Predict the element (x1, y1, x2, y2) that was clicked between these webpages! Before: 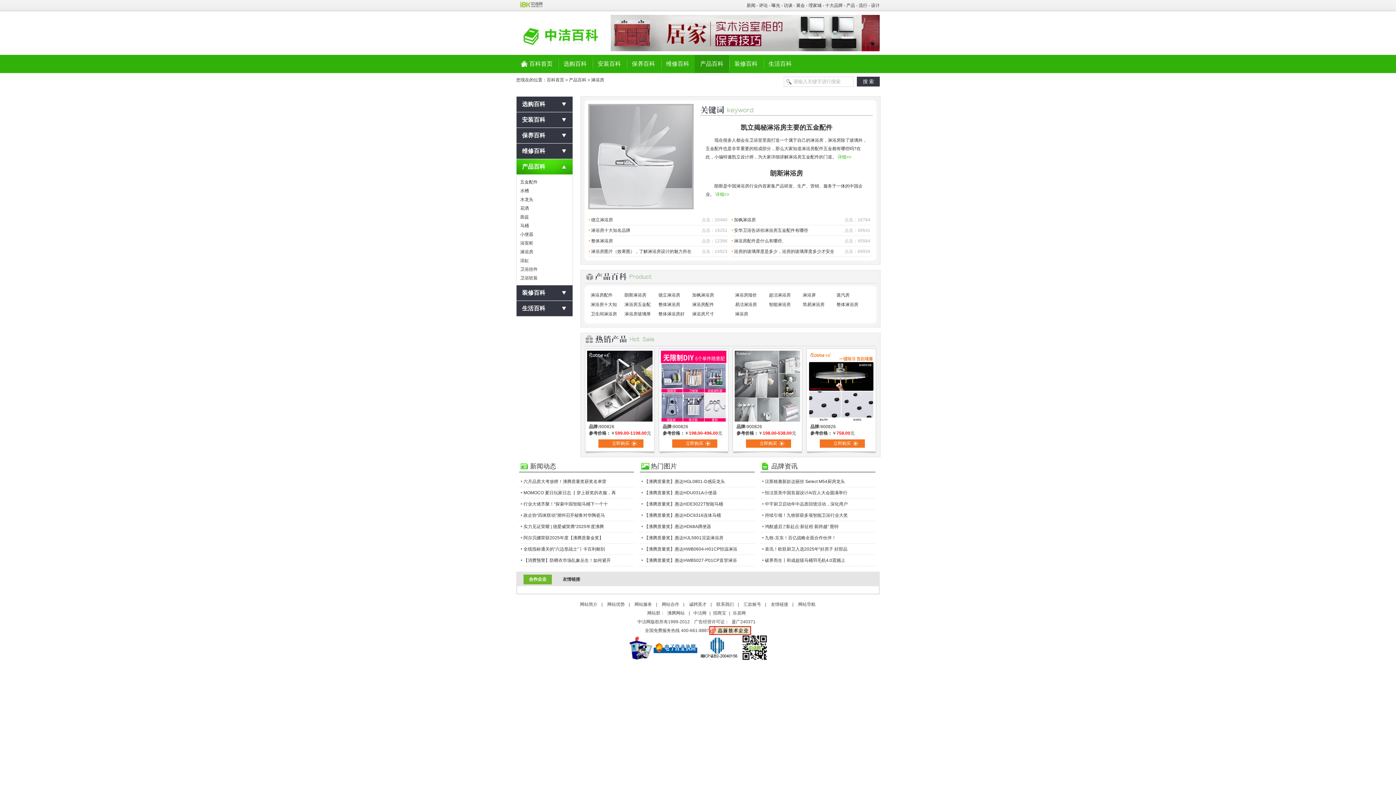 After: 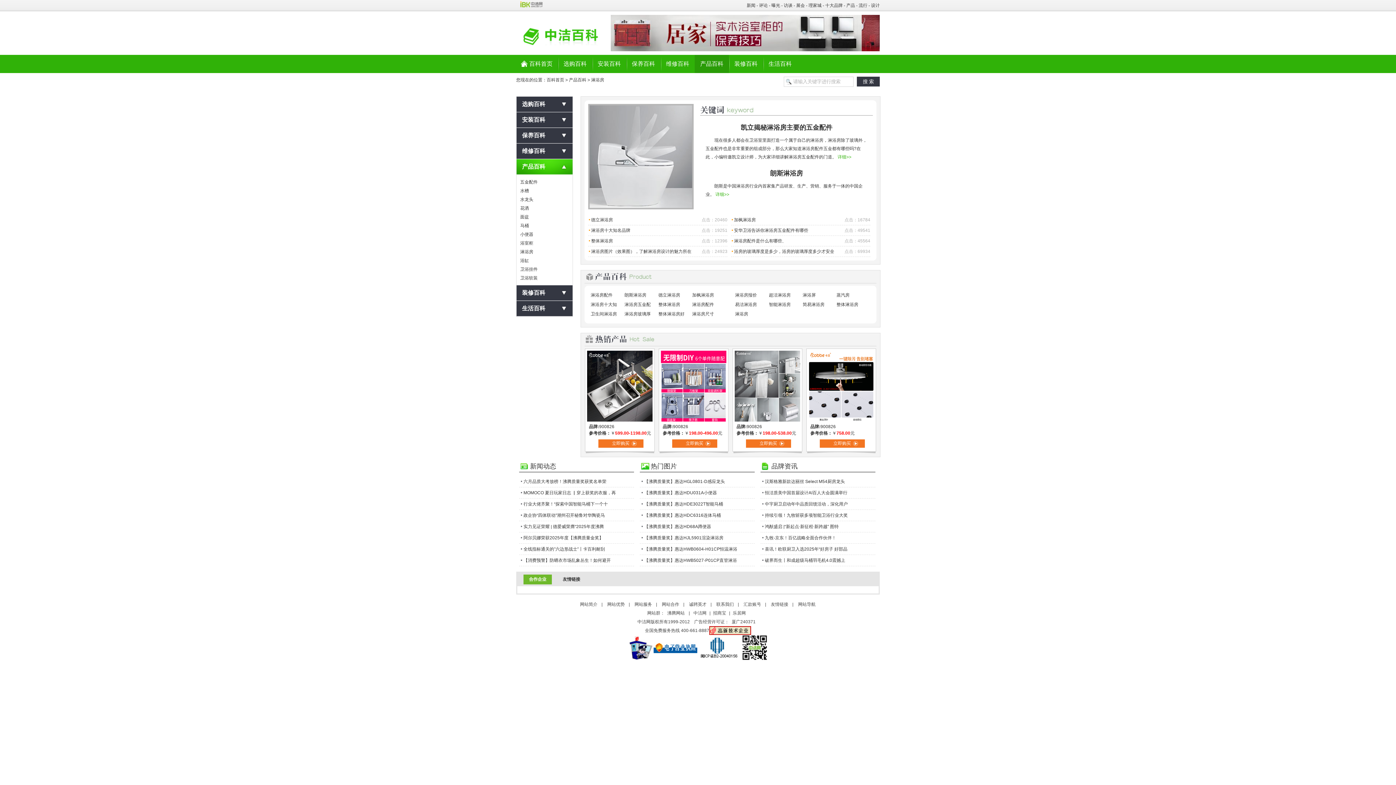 Action: label: 招商宝 bbox: (713, 610, 726, 616)